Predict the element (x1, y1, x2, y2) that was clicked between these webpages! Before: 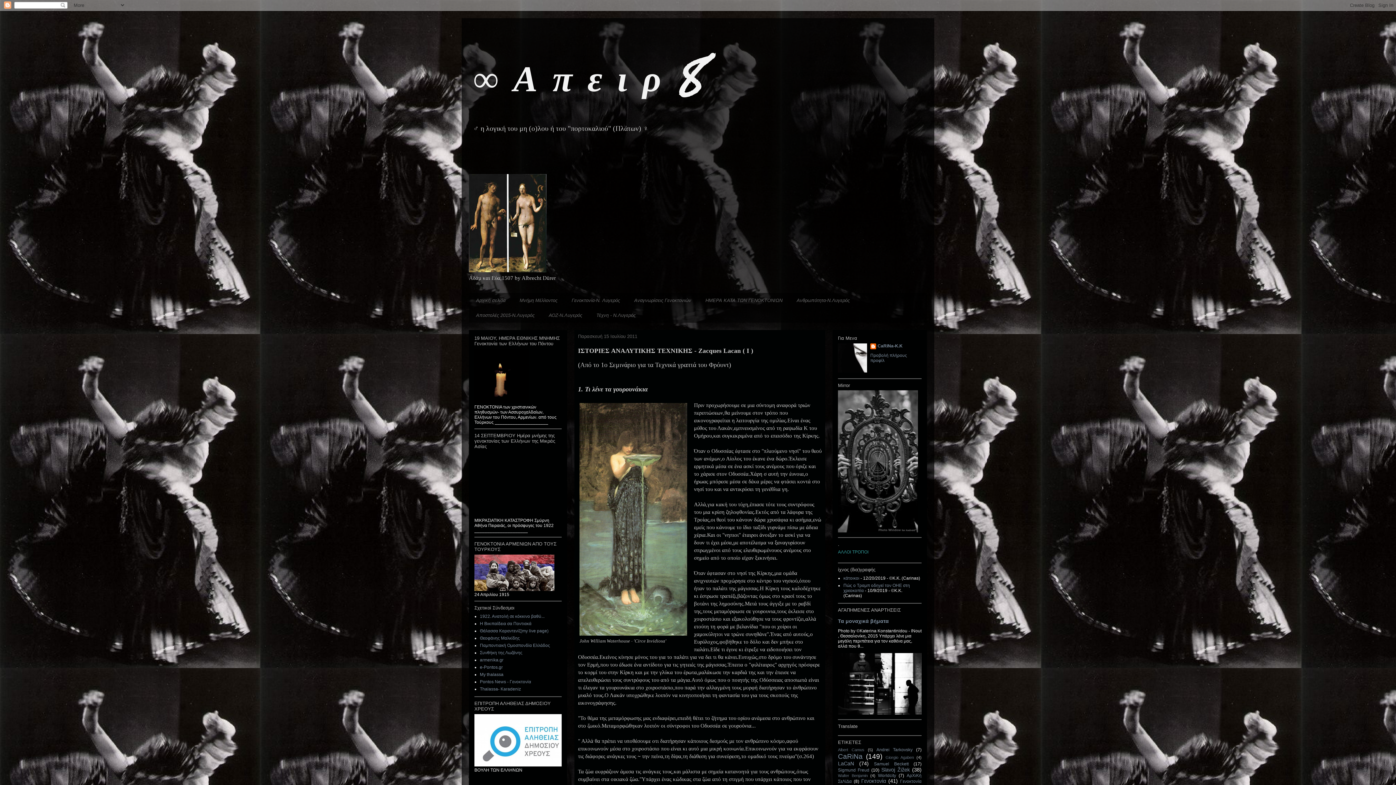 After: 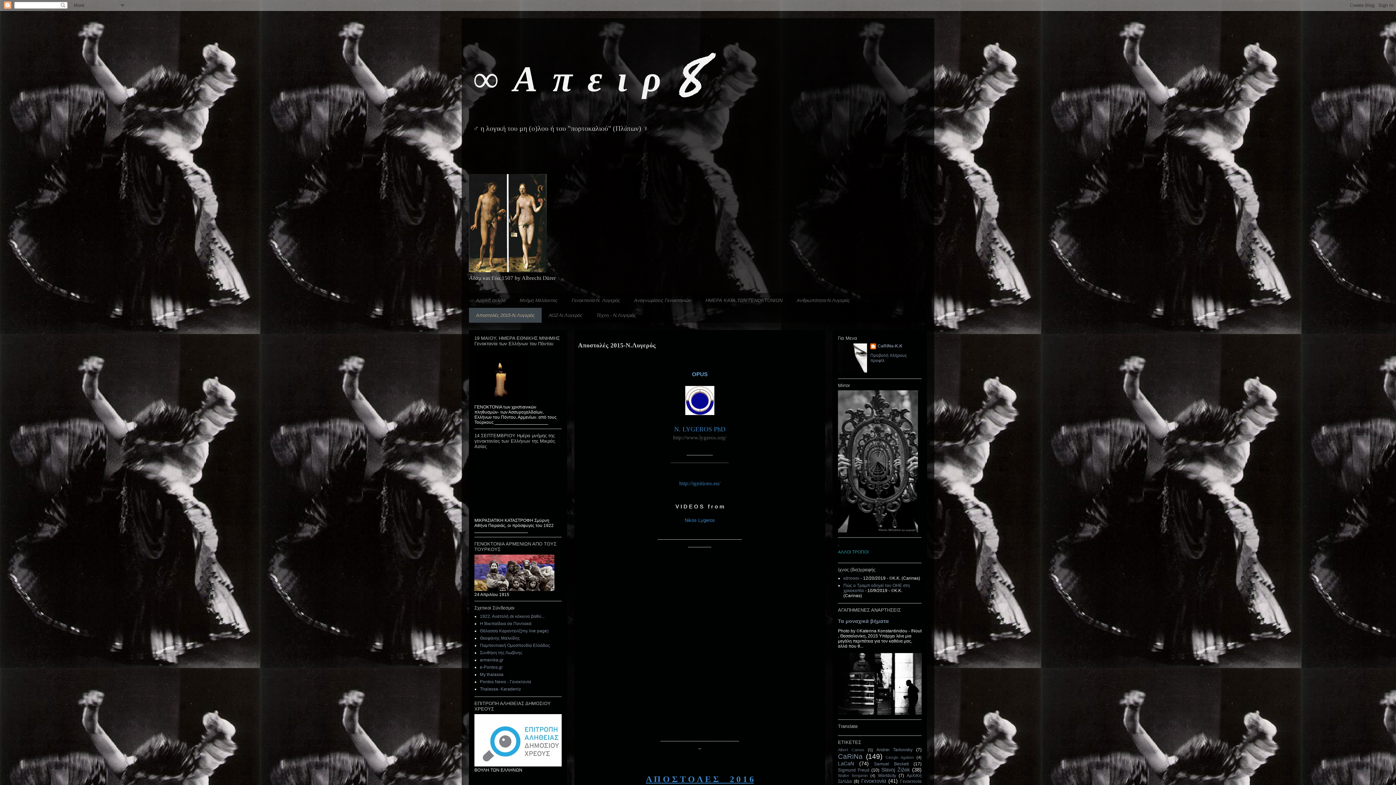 Action: label: Αποστολές 2015-Ν.Λυγερός bbox: (469, 308, 541, 322)